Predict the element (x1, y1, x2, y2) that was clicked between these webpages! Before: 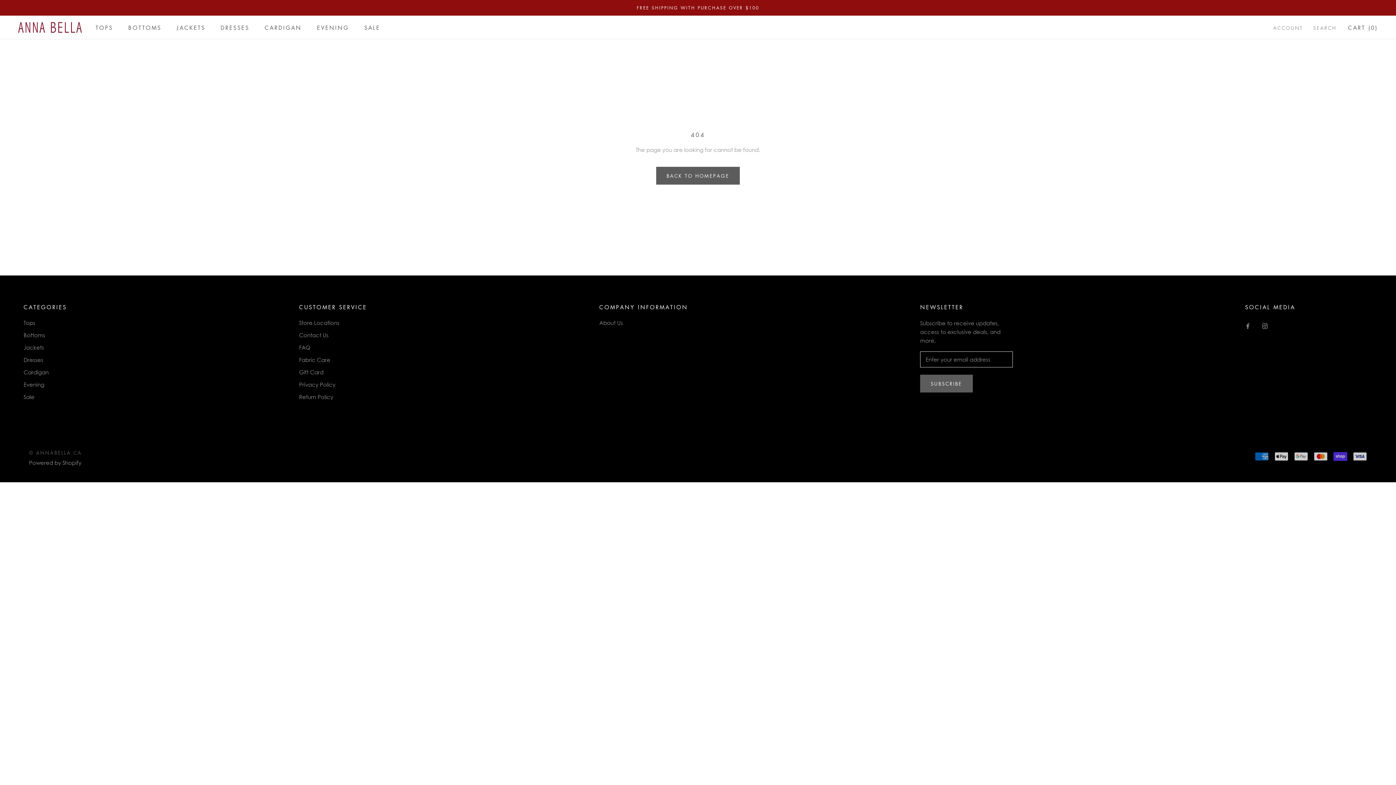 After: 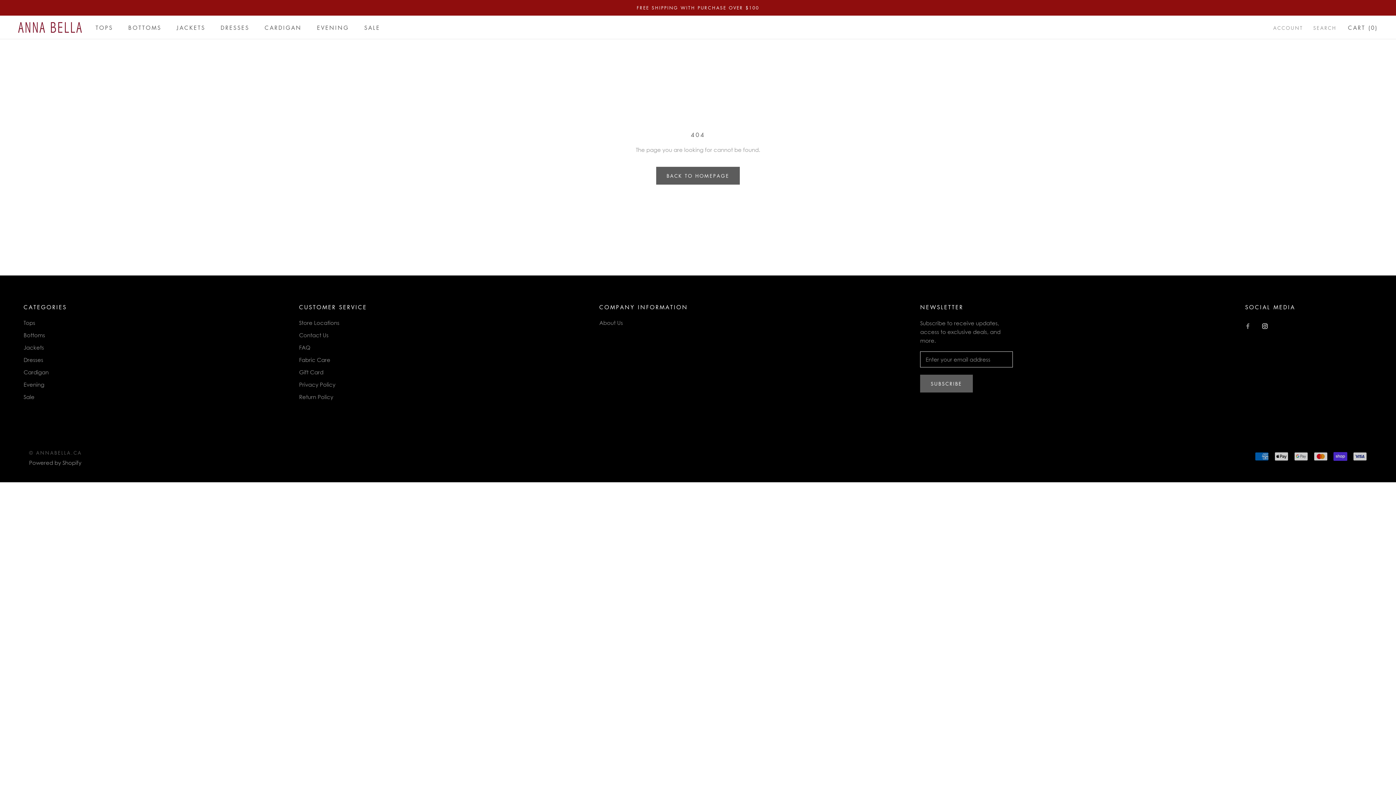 Action: bbox: (1262, 321, 1268, 329) label: Instagram